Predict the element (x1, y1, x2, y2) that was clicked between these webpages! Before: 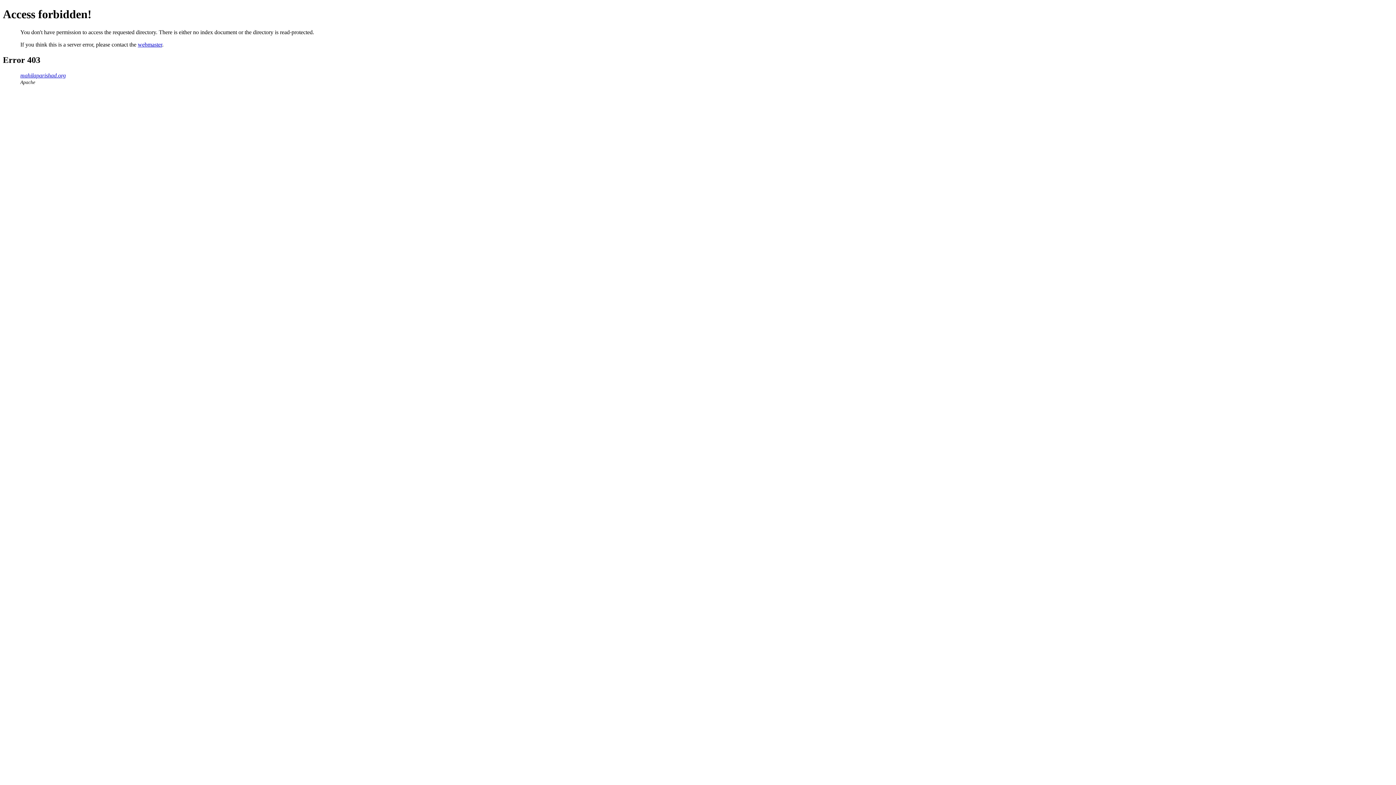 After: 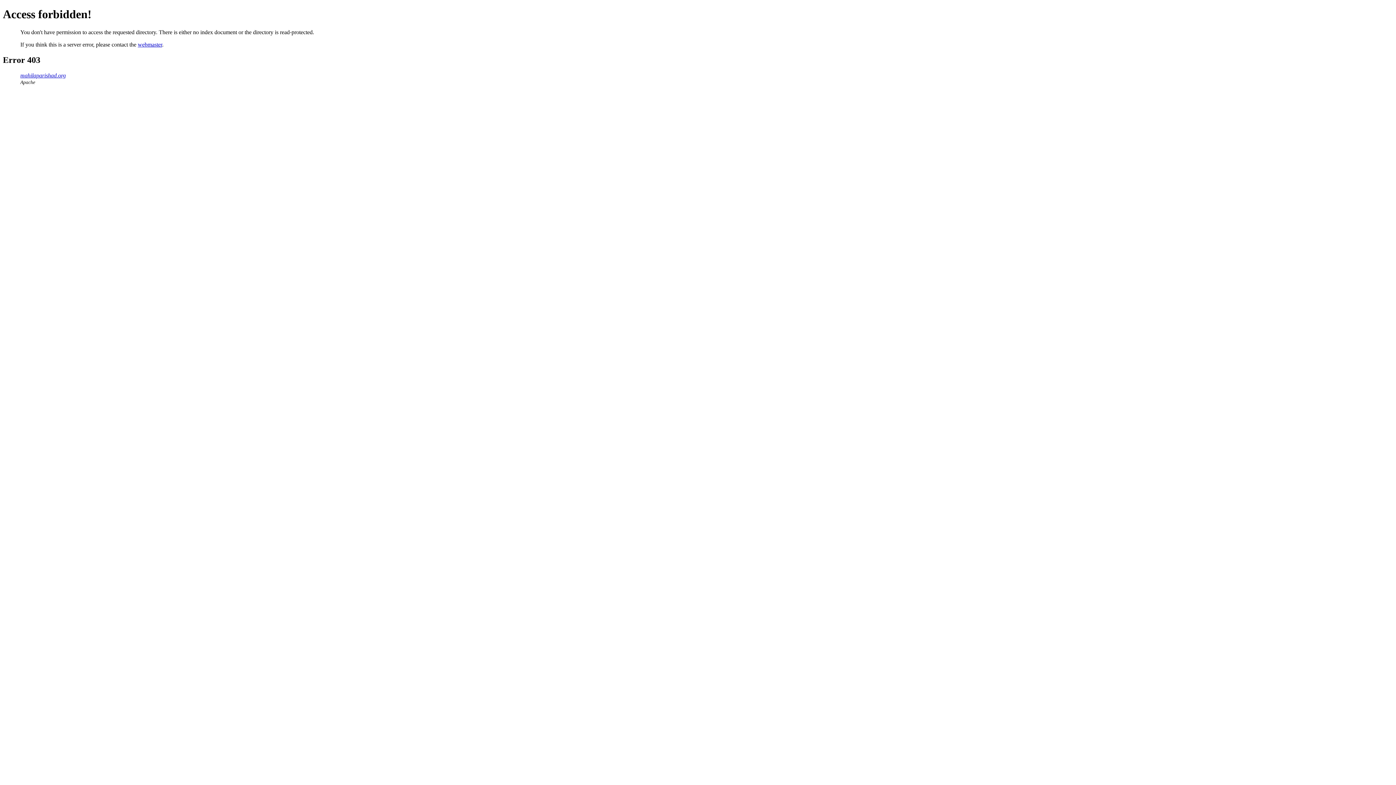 Action: bbox: (137, 41, 162, 47) label: webmaster